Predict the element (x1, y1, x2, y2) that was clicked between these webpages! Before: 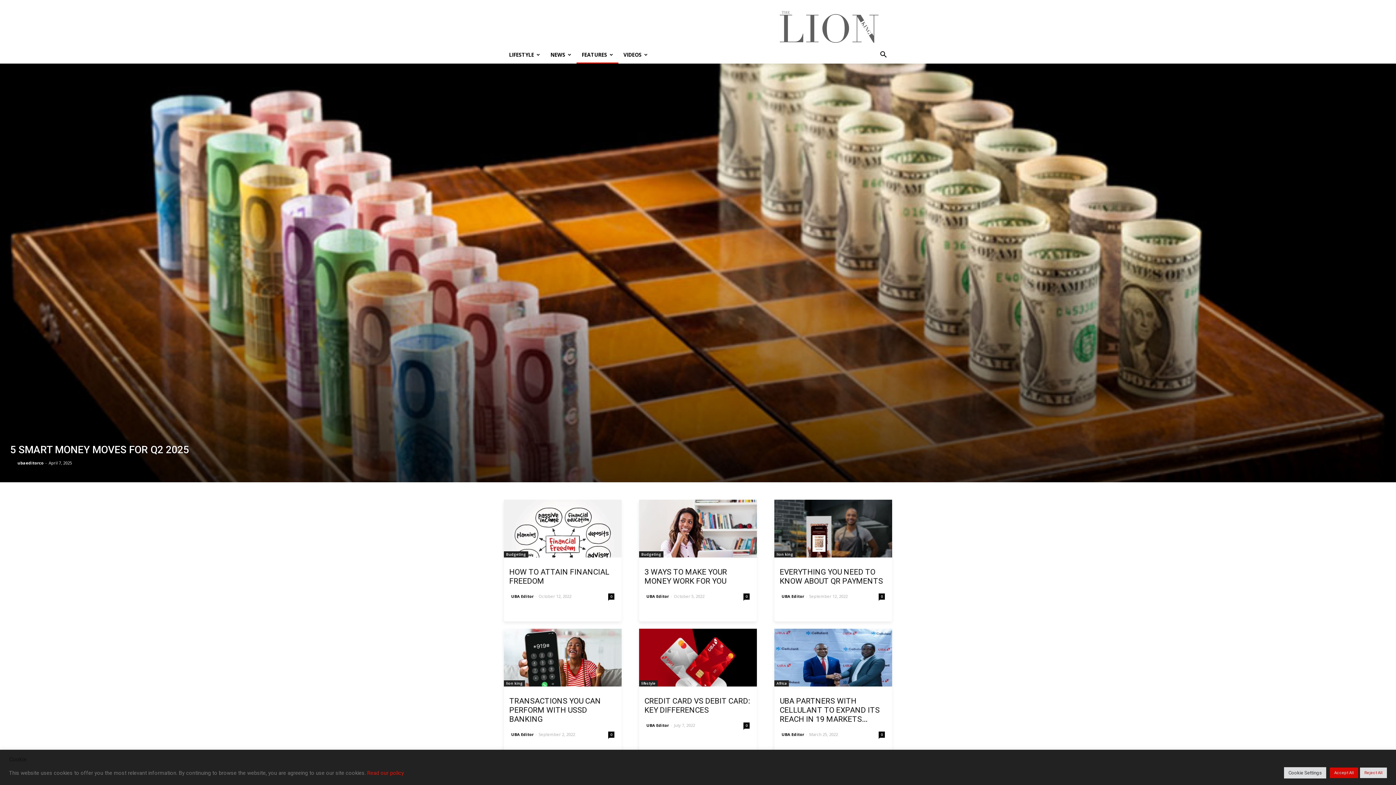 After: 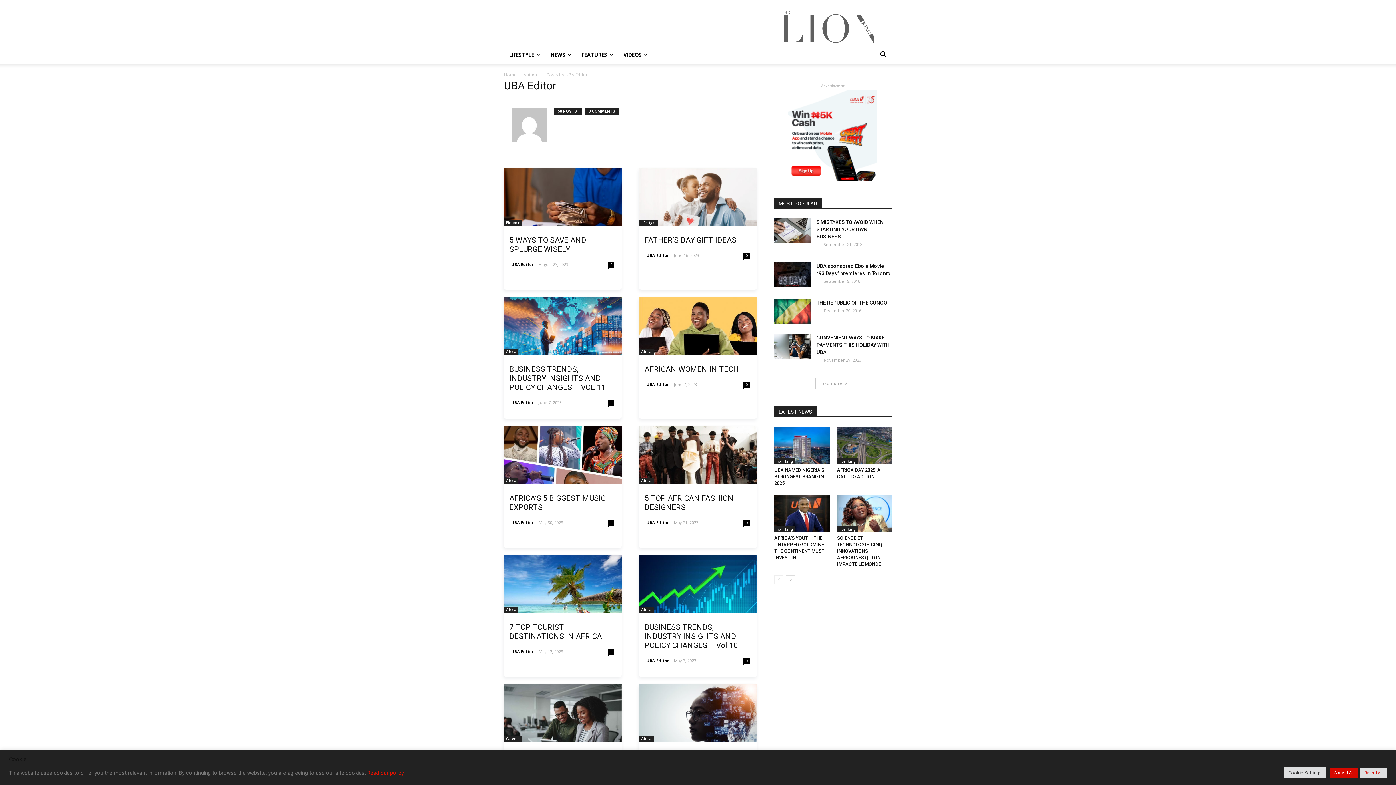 Action: label: UBA Editor bbox: (781, 593, 804, 599)